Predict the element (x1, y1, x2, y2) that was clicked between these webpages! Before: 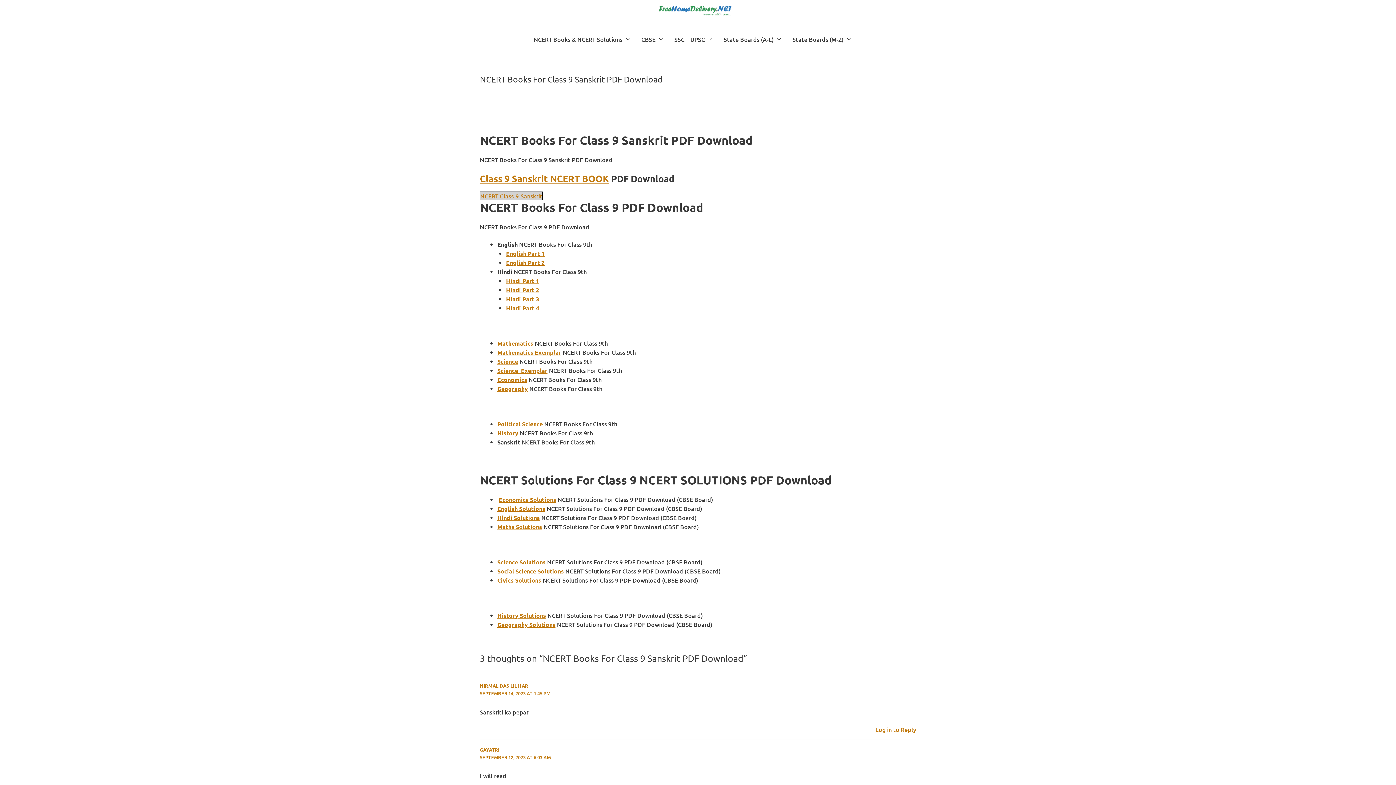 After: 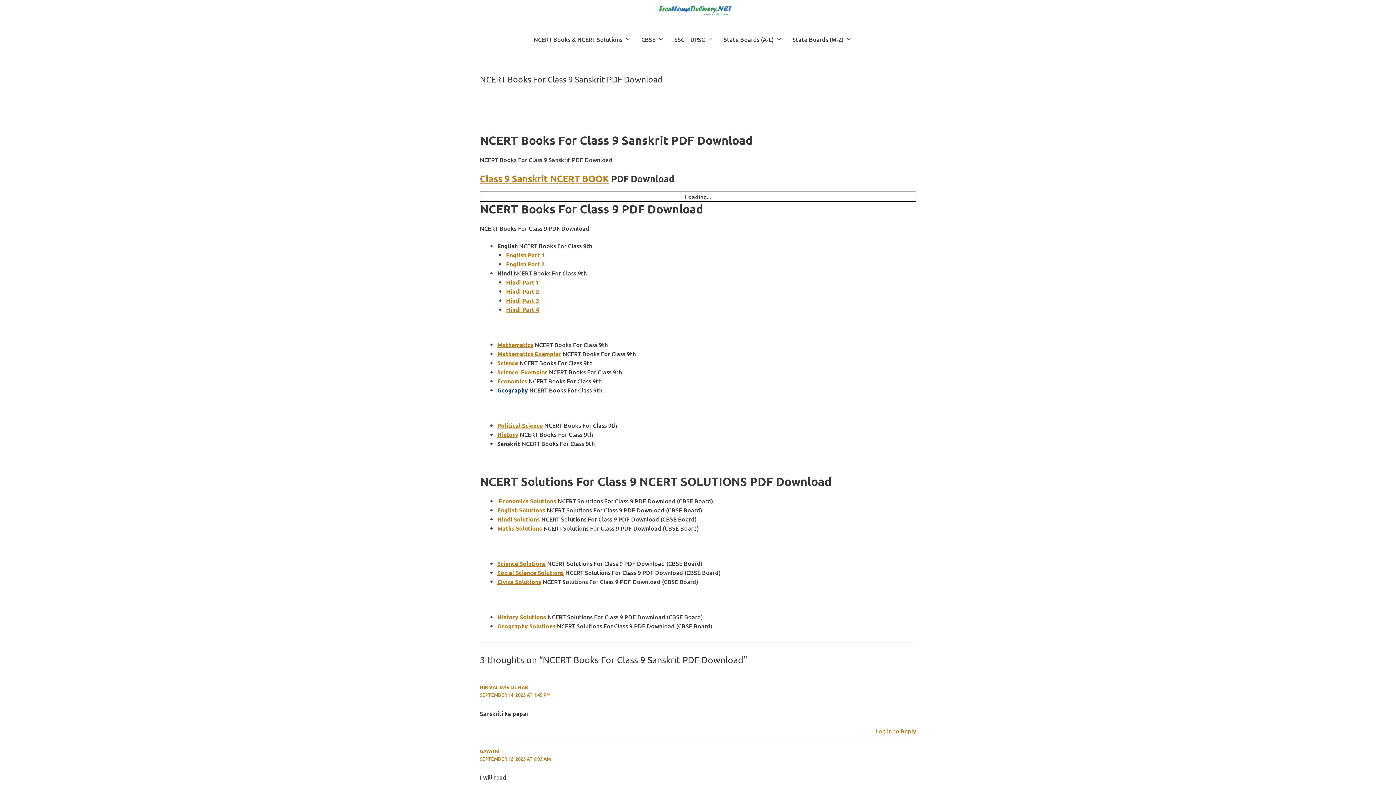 Action: bbox: (497, 384, 528, 392) label: Geography